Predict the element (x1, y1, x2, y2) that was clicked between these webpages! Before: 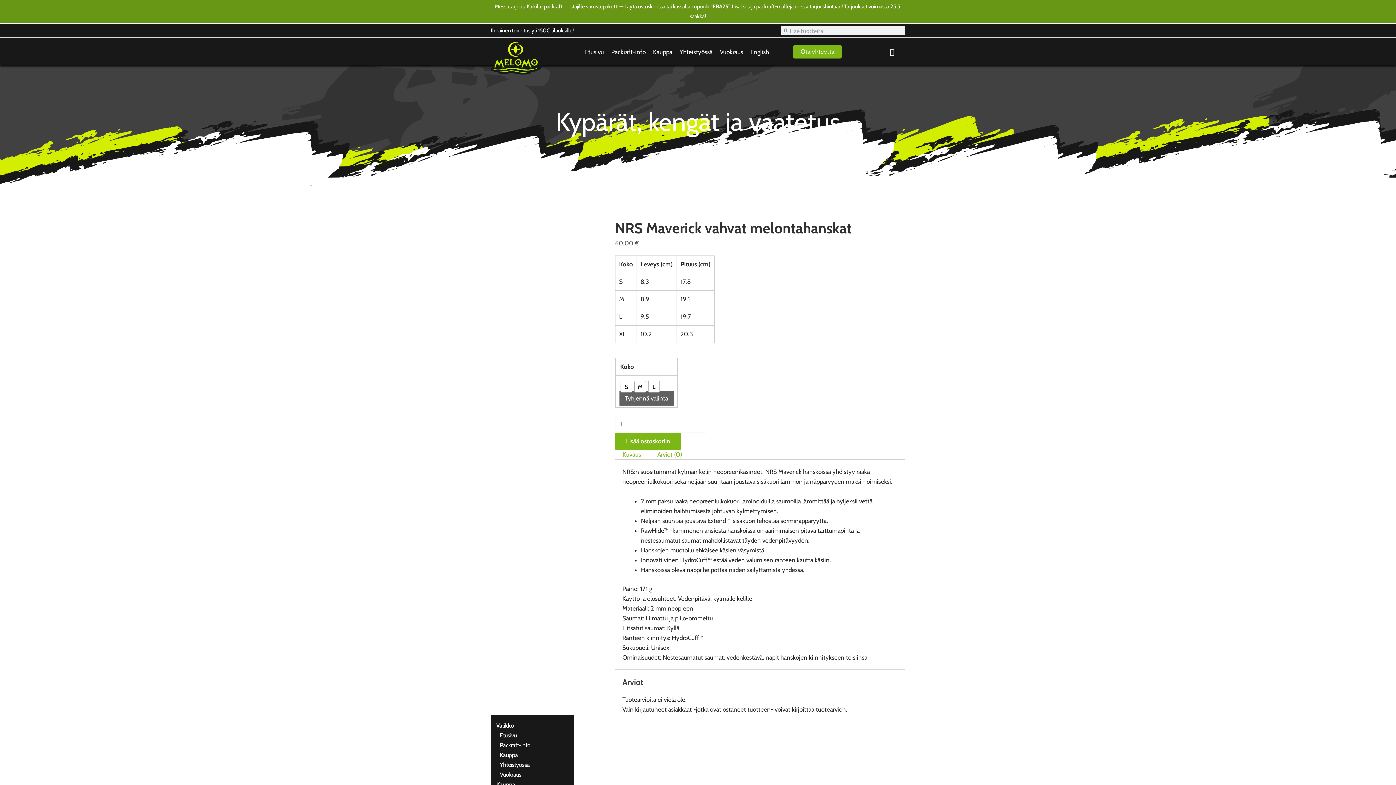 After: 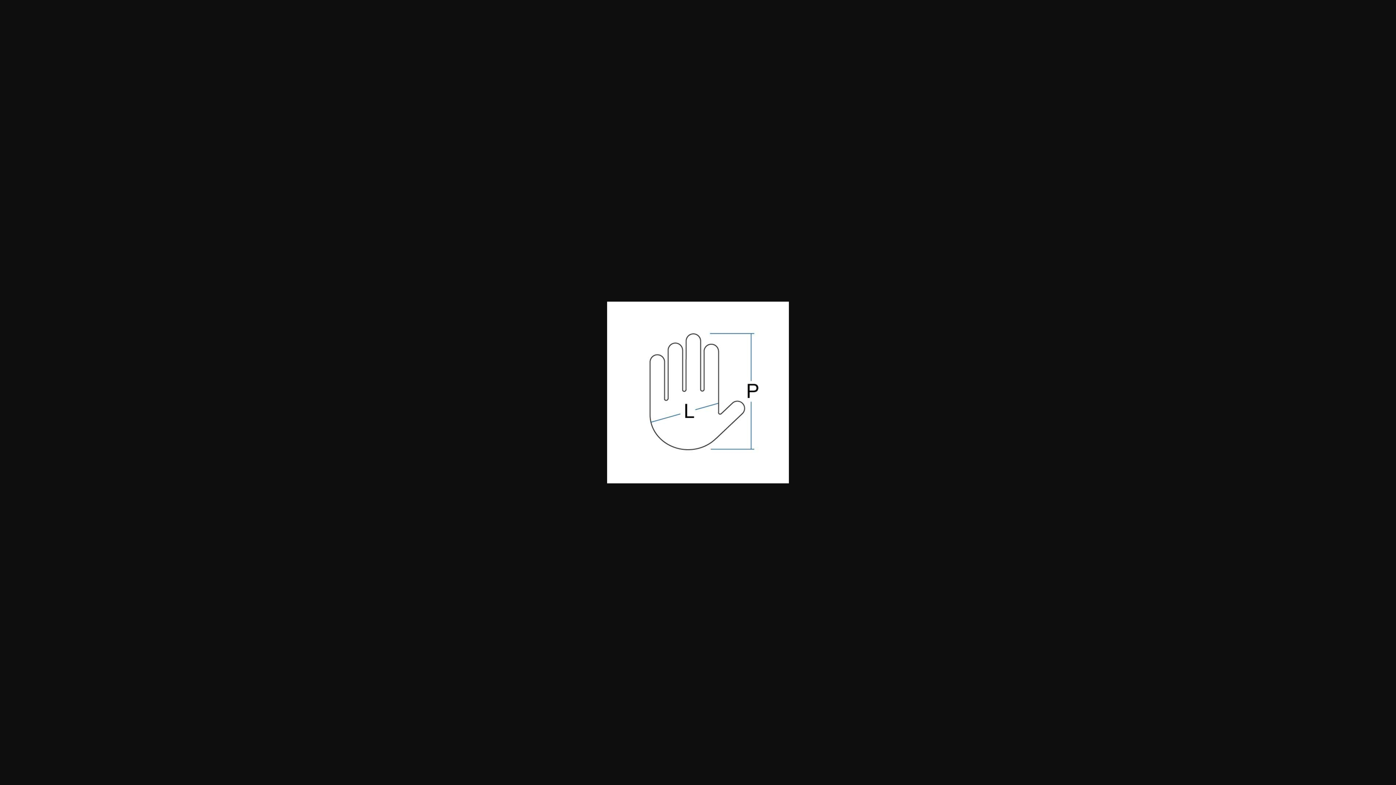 Action: bbox: (490, 649, 615, 656)